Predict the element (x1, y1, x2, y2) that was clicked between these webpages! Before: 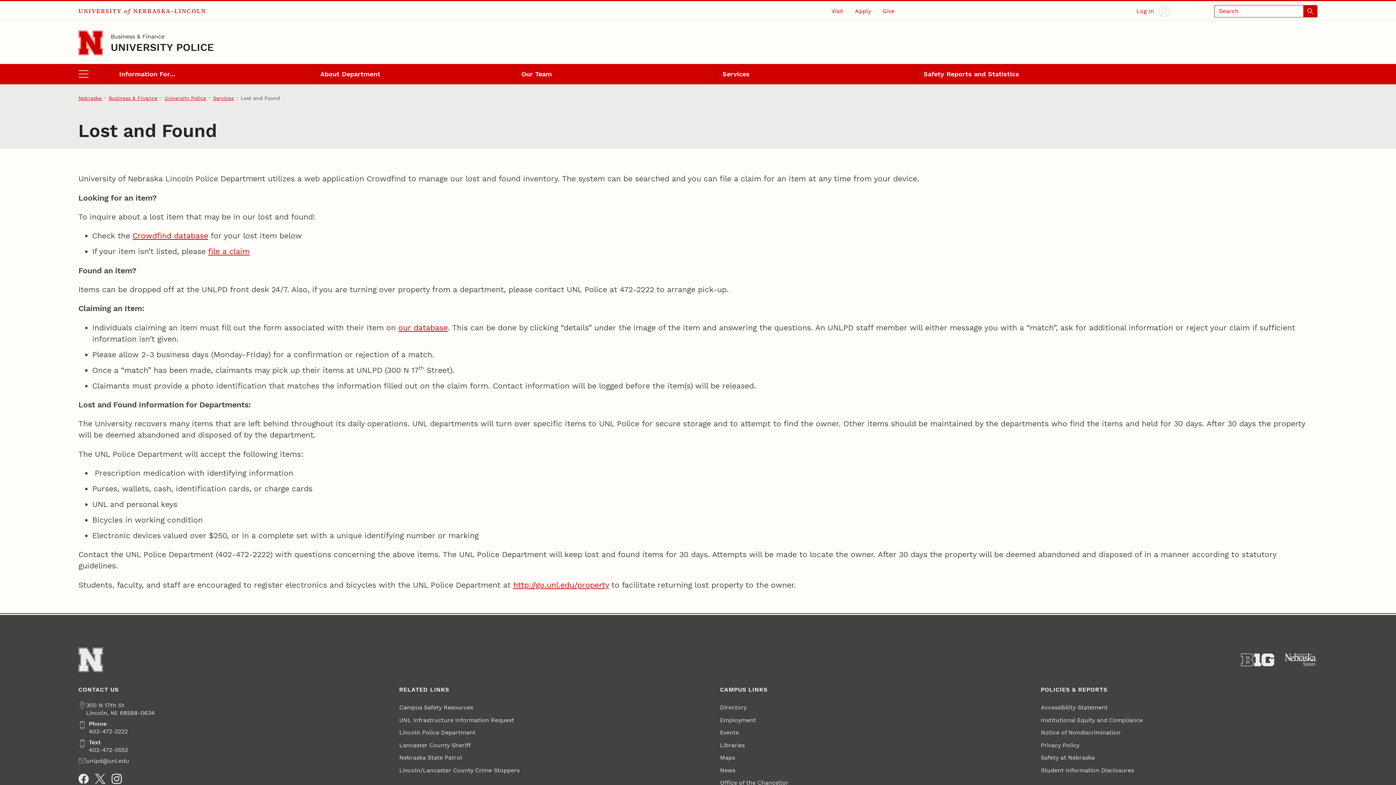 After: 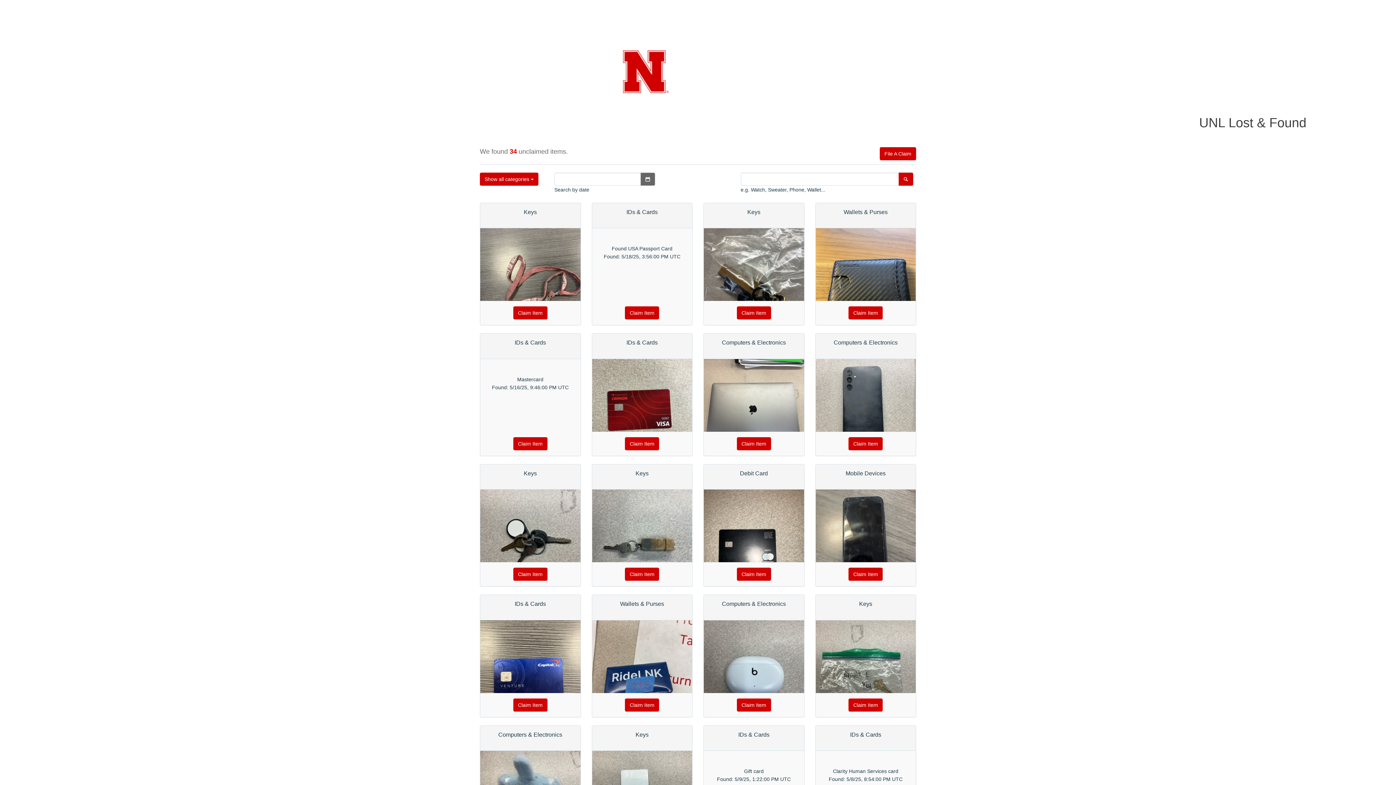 Action: label: Crowdfind database bbox: (132, 231, 208, 240)